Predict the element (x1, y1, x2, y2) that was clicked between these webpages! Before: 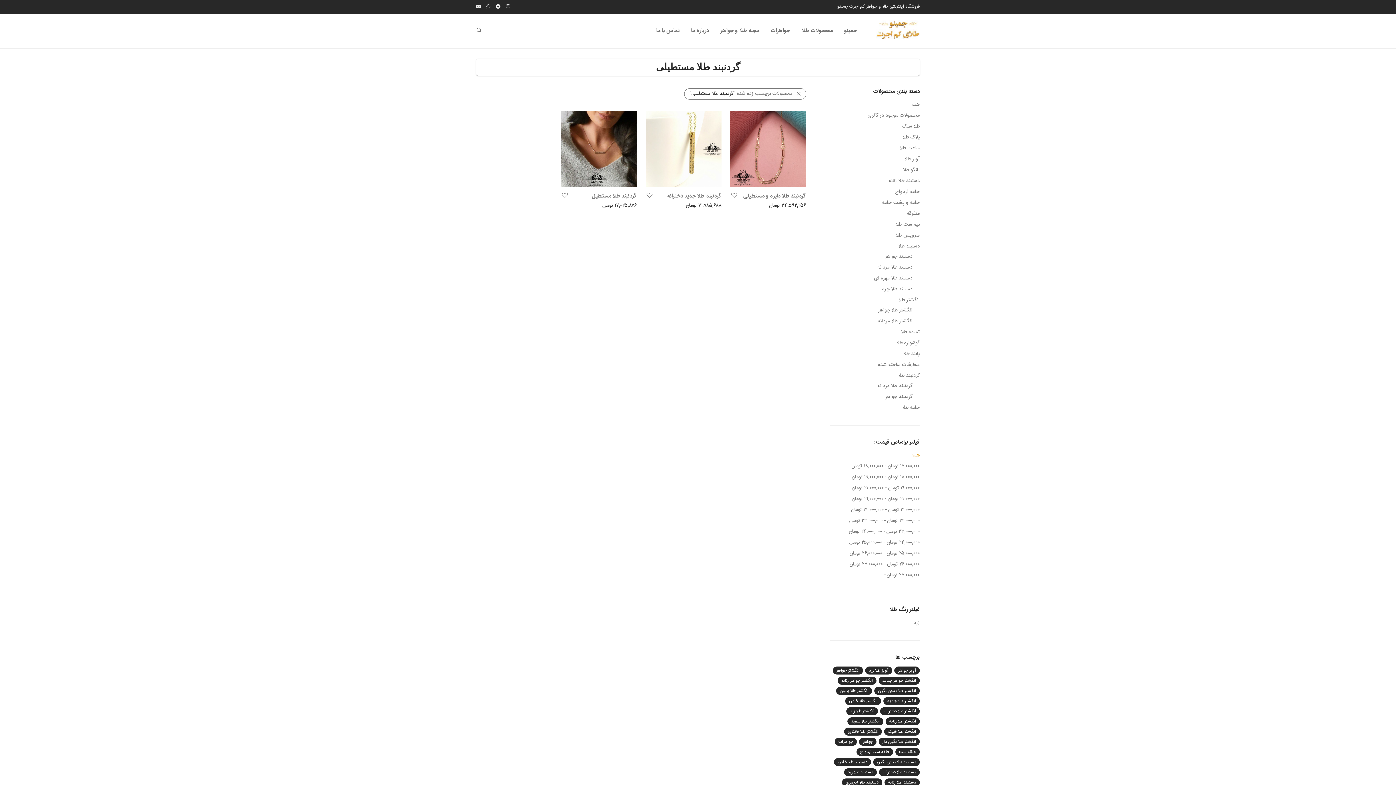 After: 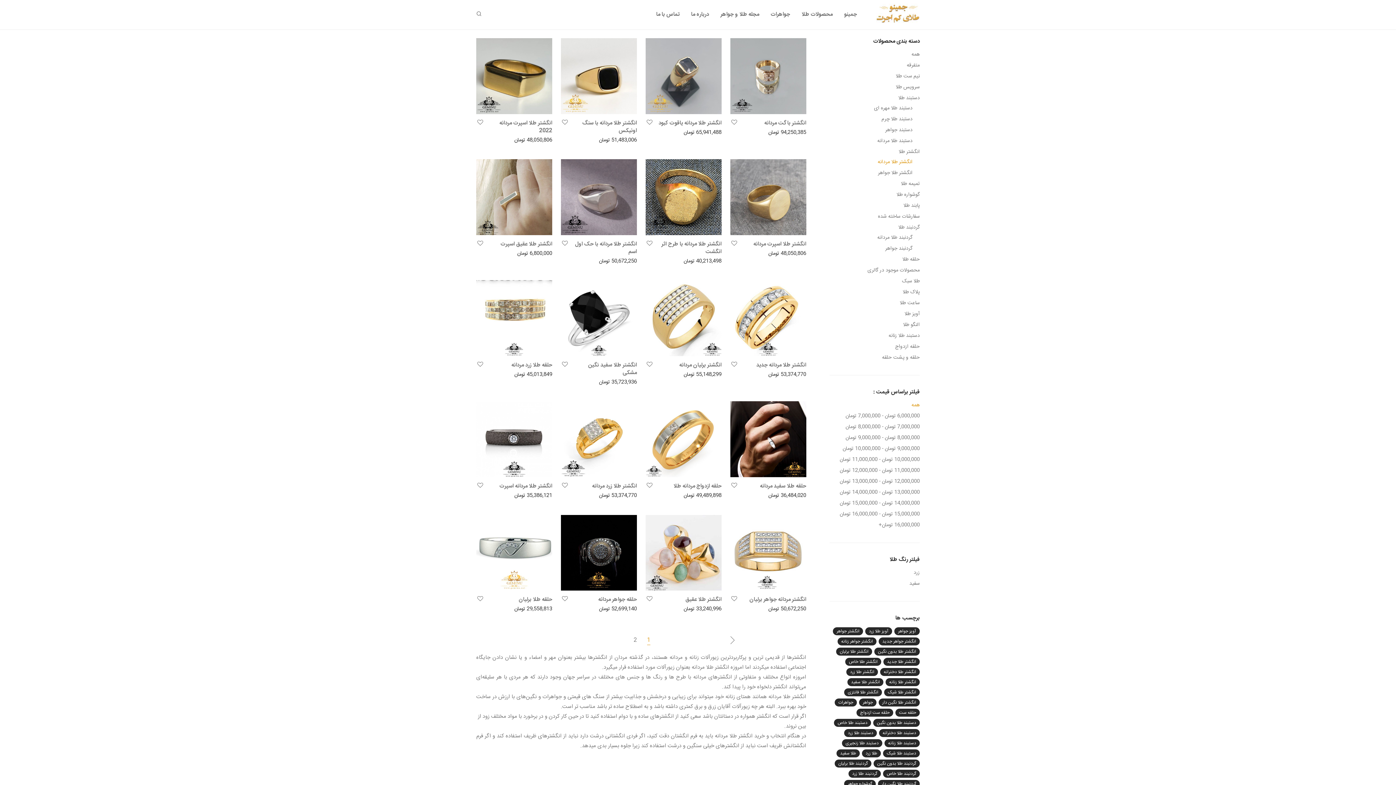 Action: label: انگشتر طلا مردانه bbox: (877, 317, 912, 325)